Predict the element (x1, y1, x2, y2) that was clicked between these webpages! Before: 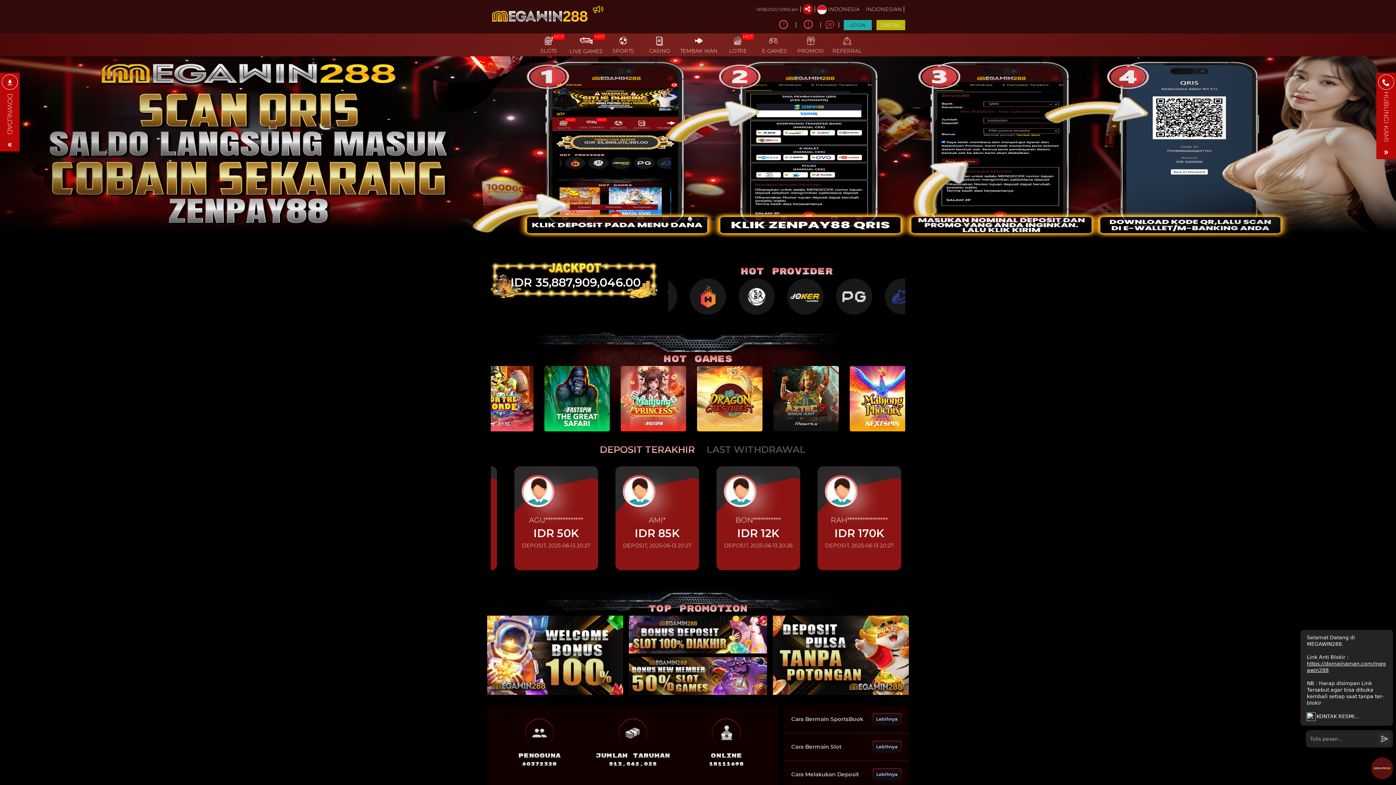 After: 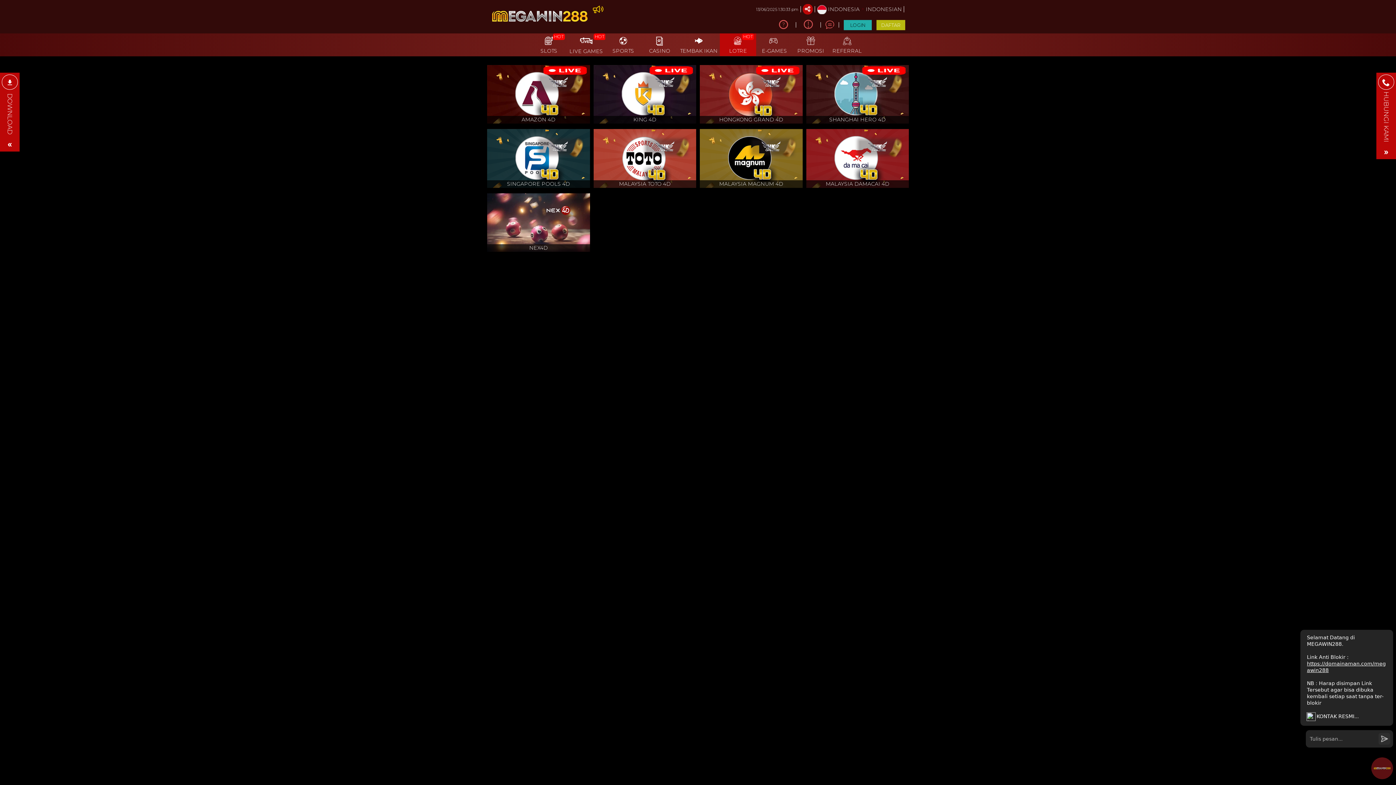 Action: bbox: (720, 33, 756, 55) label: HOT
LOTRE